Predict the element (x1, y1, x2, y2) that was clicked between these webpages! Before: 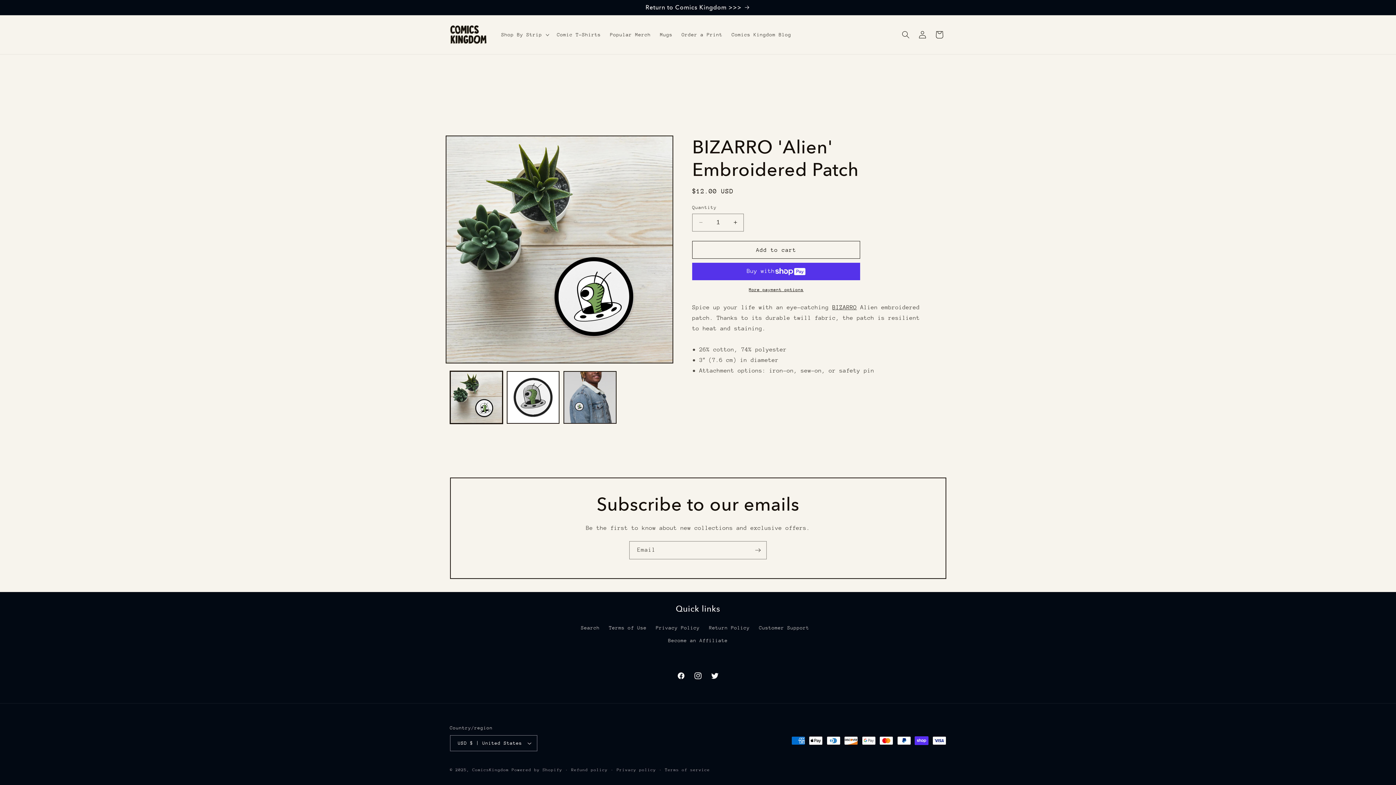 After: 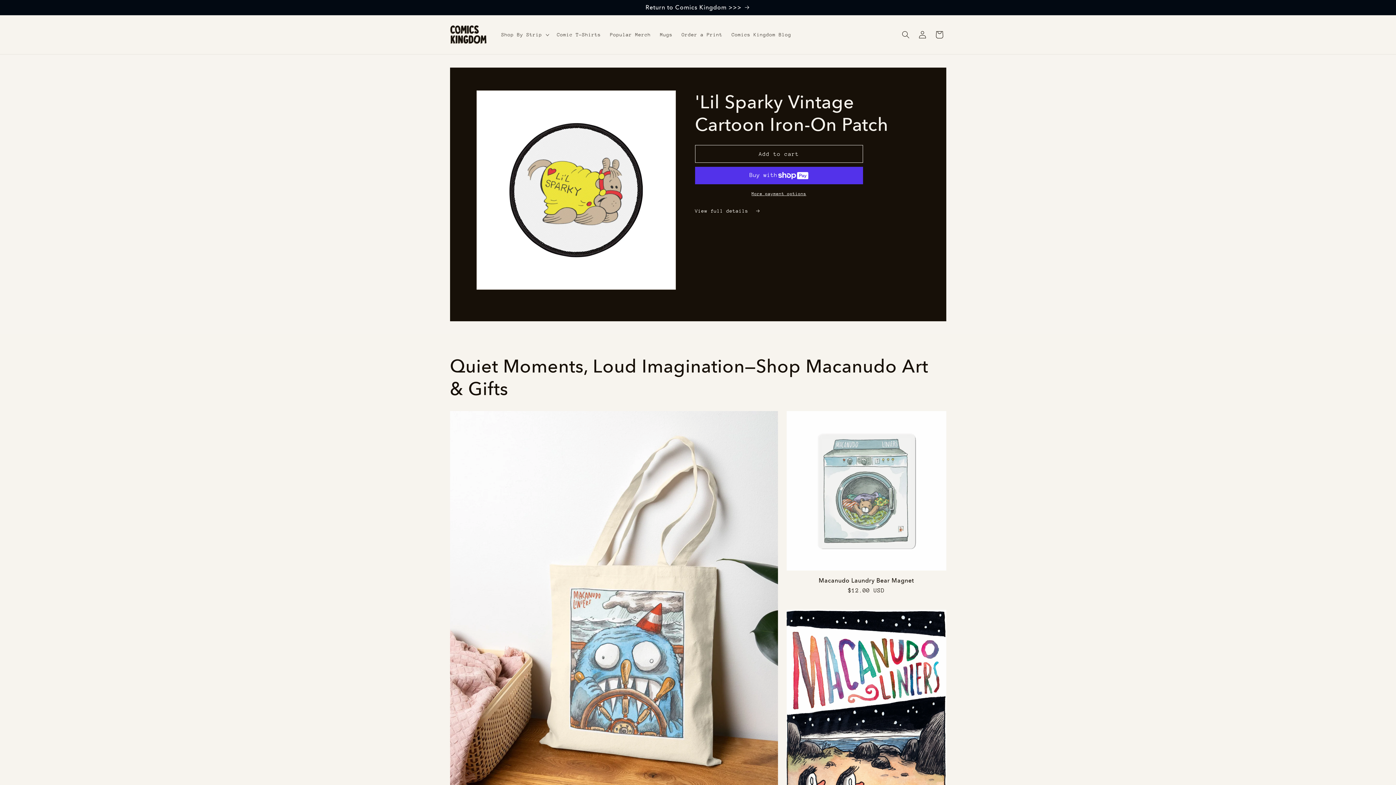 Action: bbox: (447, 22, 489, 46)